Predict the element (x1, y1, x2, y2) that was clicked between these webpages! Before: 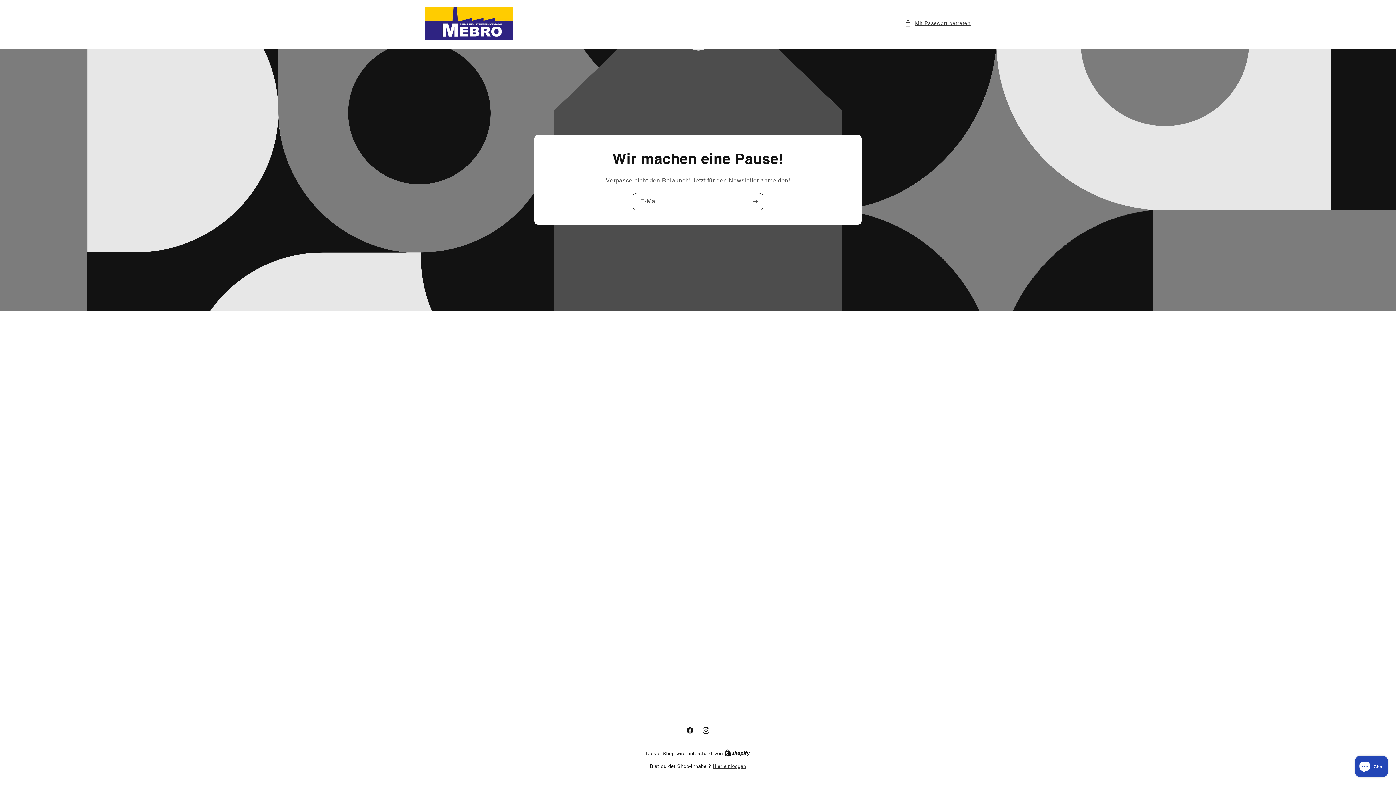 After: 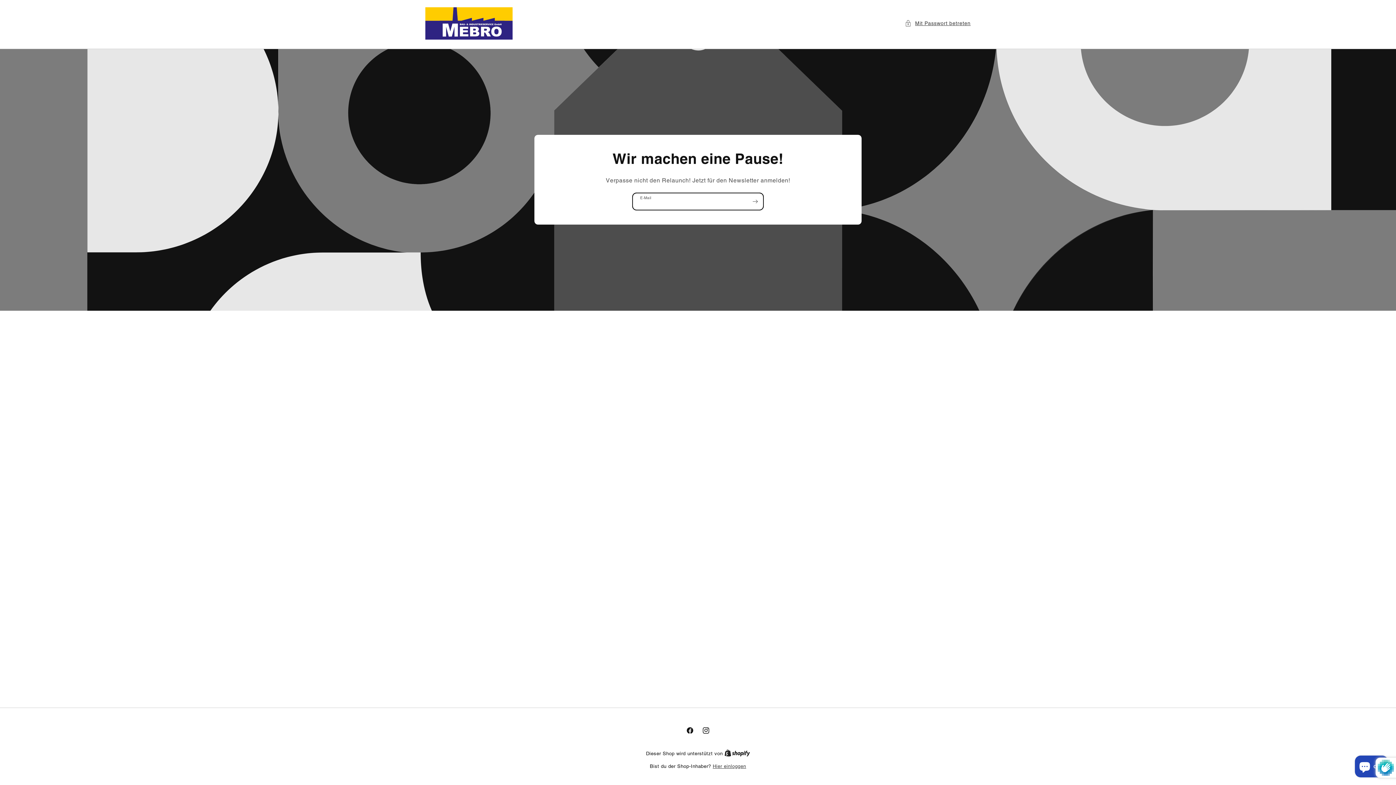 Action: bbox: (747, 193, 763, 210) label: Abonnieren